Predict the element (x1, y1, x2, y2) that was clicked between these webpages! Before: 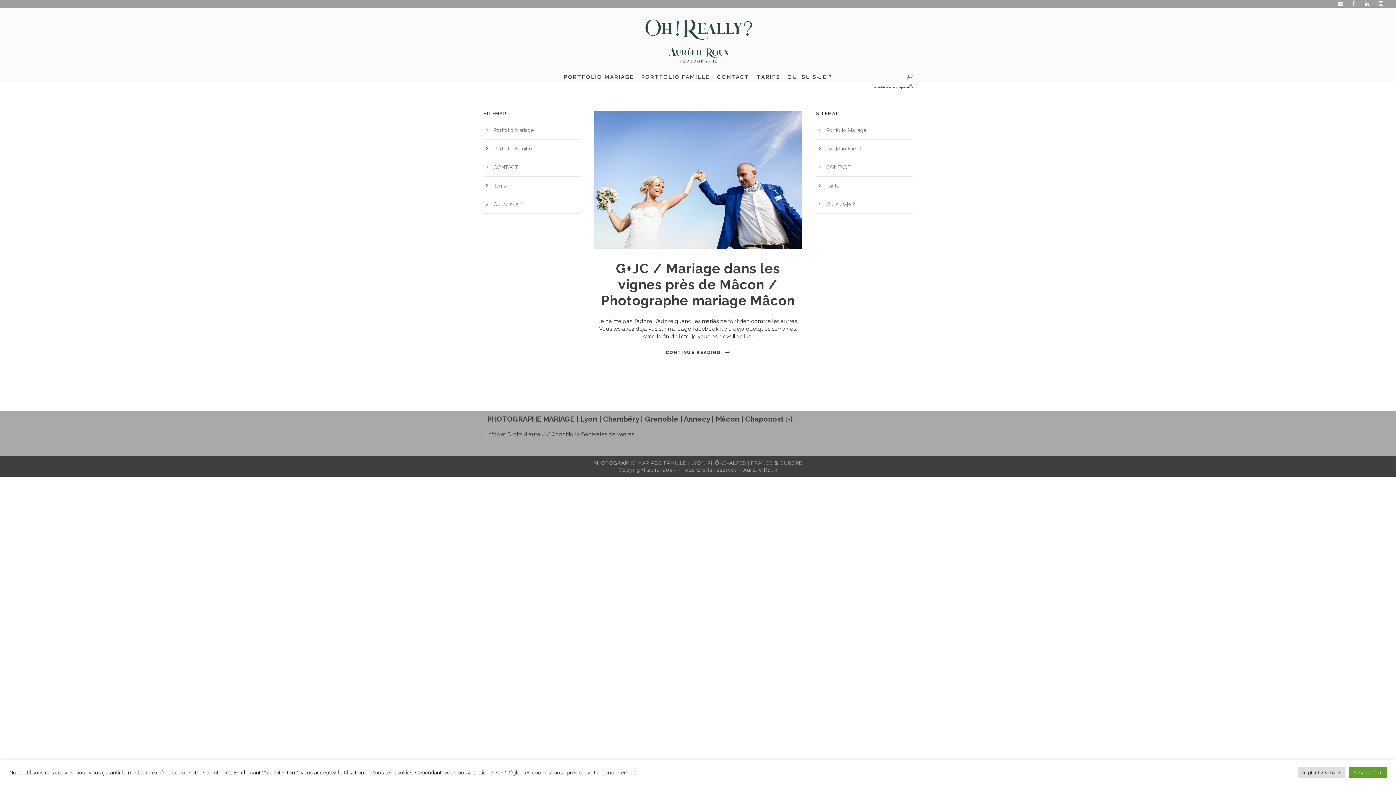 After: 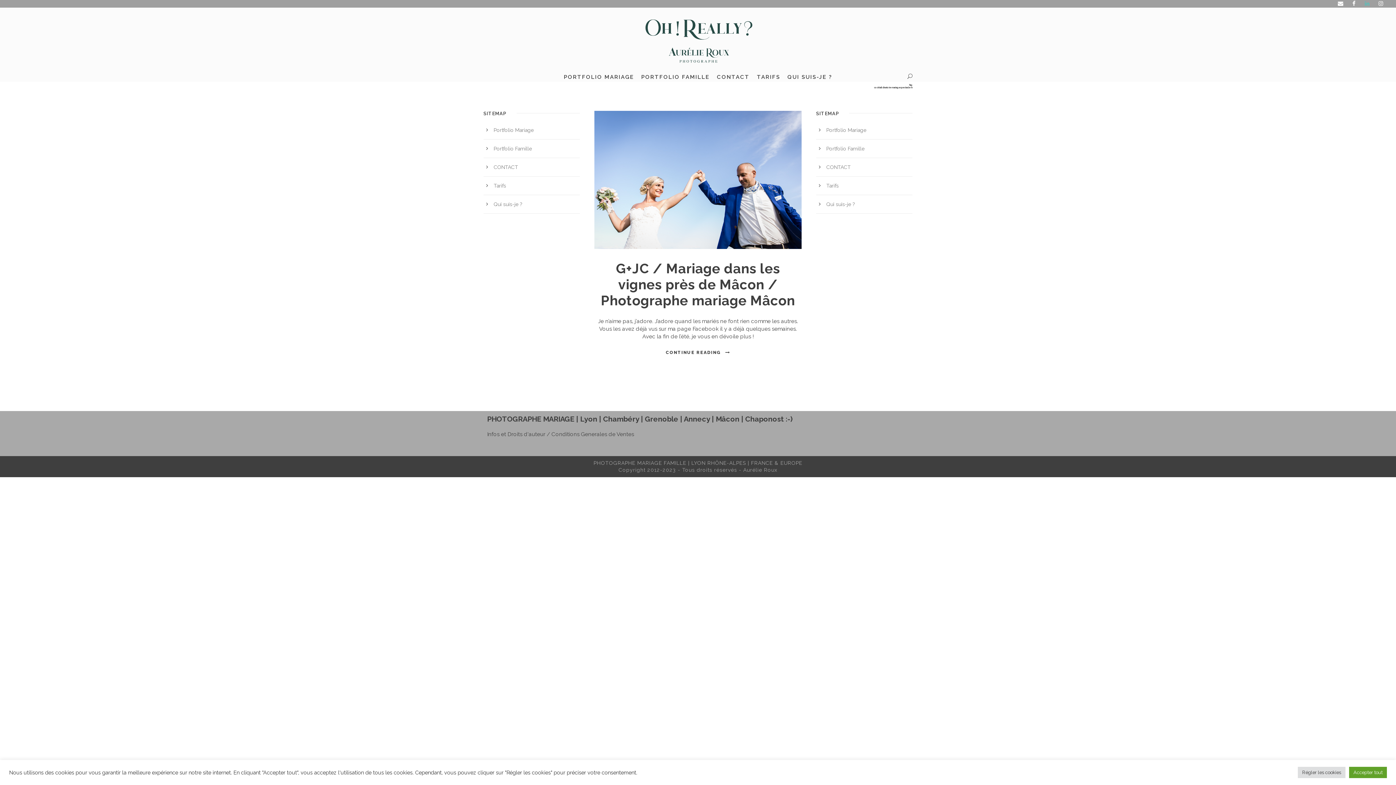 Action: bbox: (1365, 0, 1369, 6)